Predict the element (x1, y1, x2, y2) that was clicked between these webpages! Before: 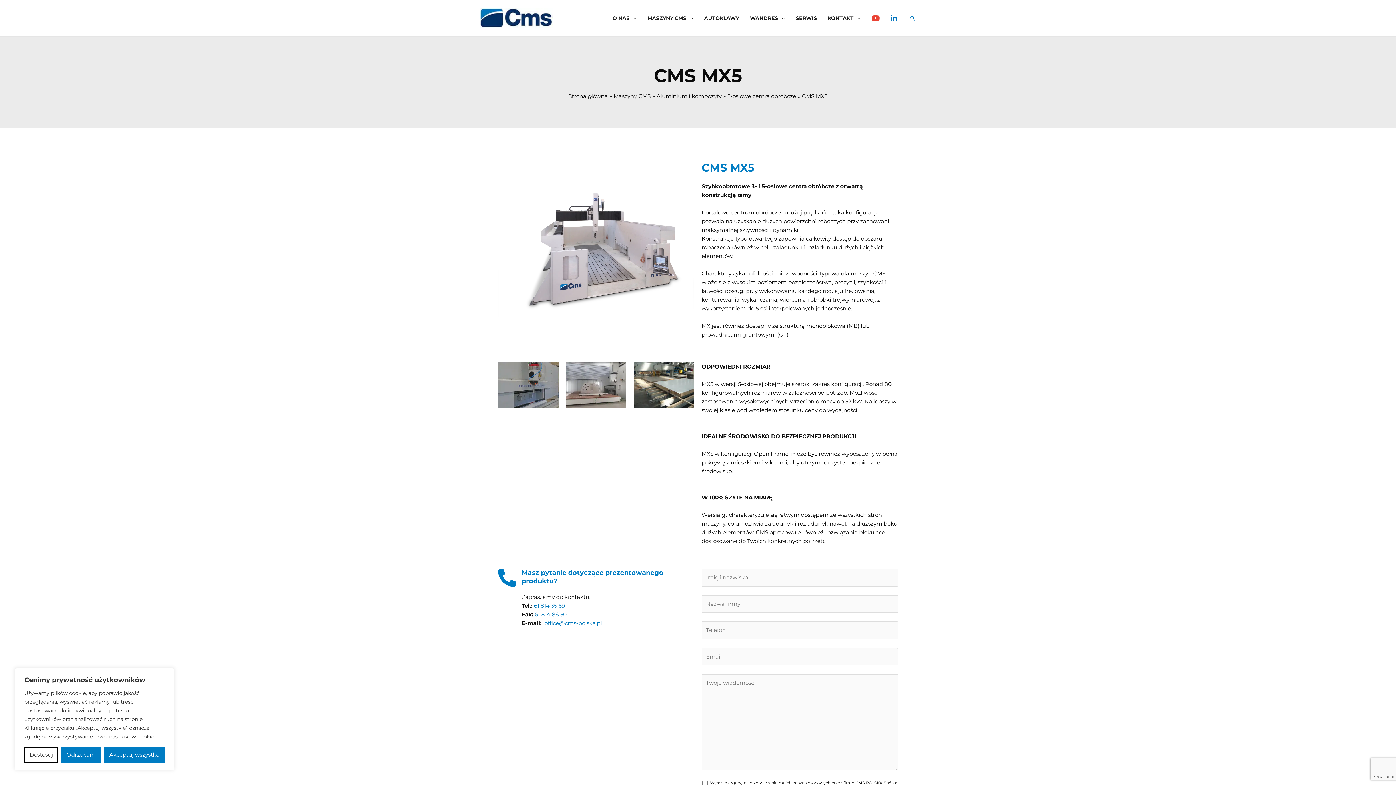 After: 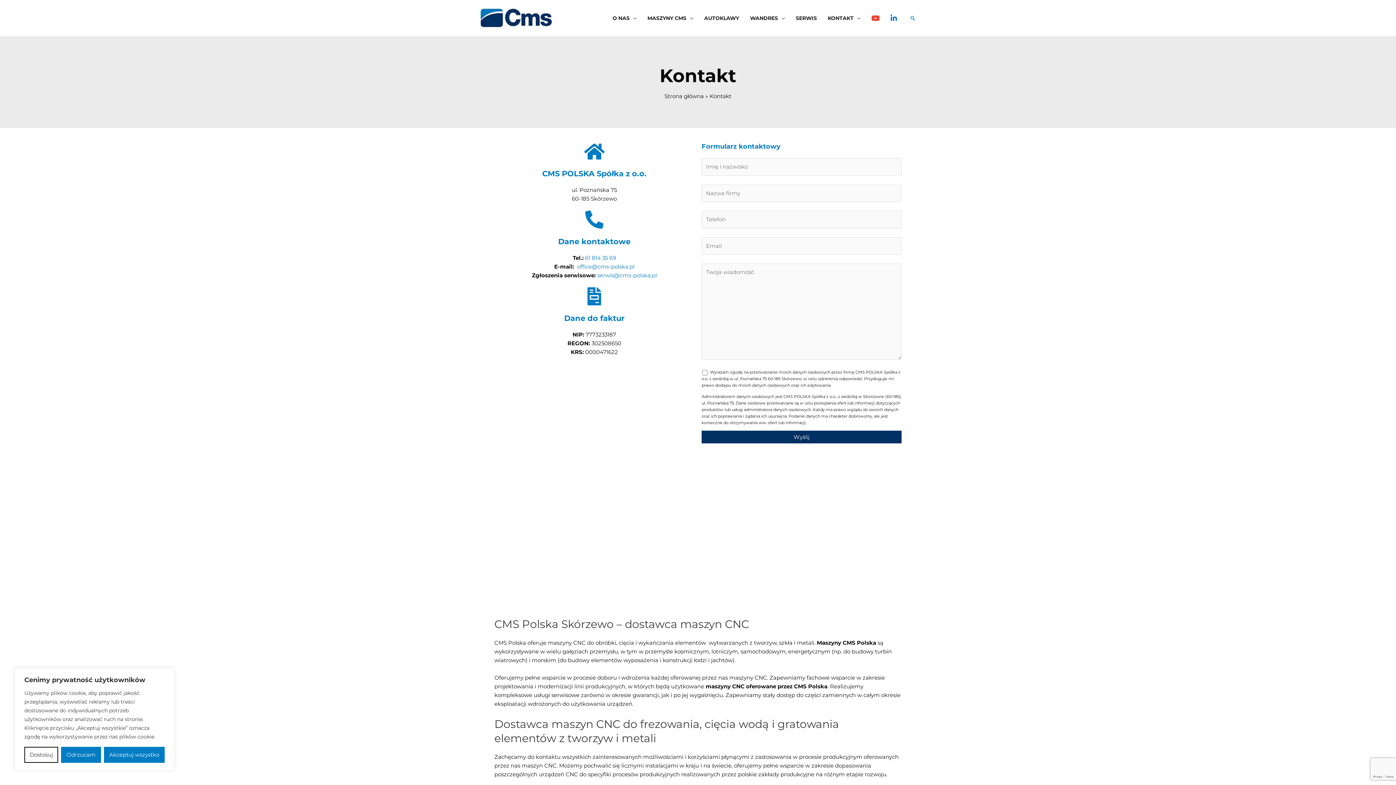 Action: bbox: (532, 602, 565, 609) label:  61 814 35 69